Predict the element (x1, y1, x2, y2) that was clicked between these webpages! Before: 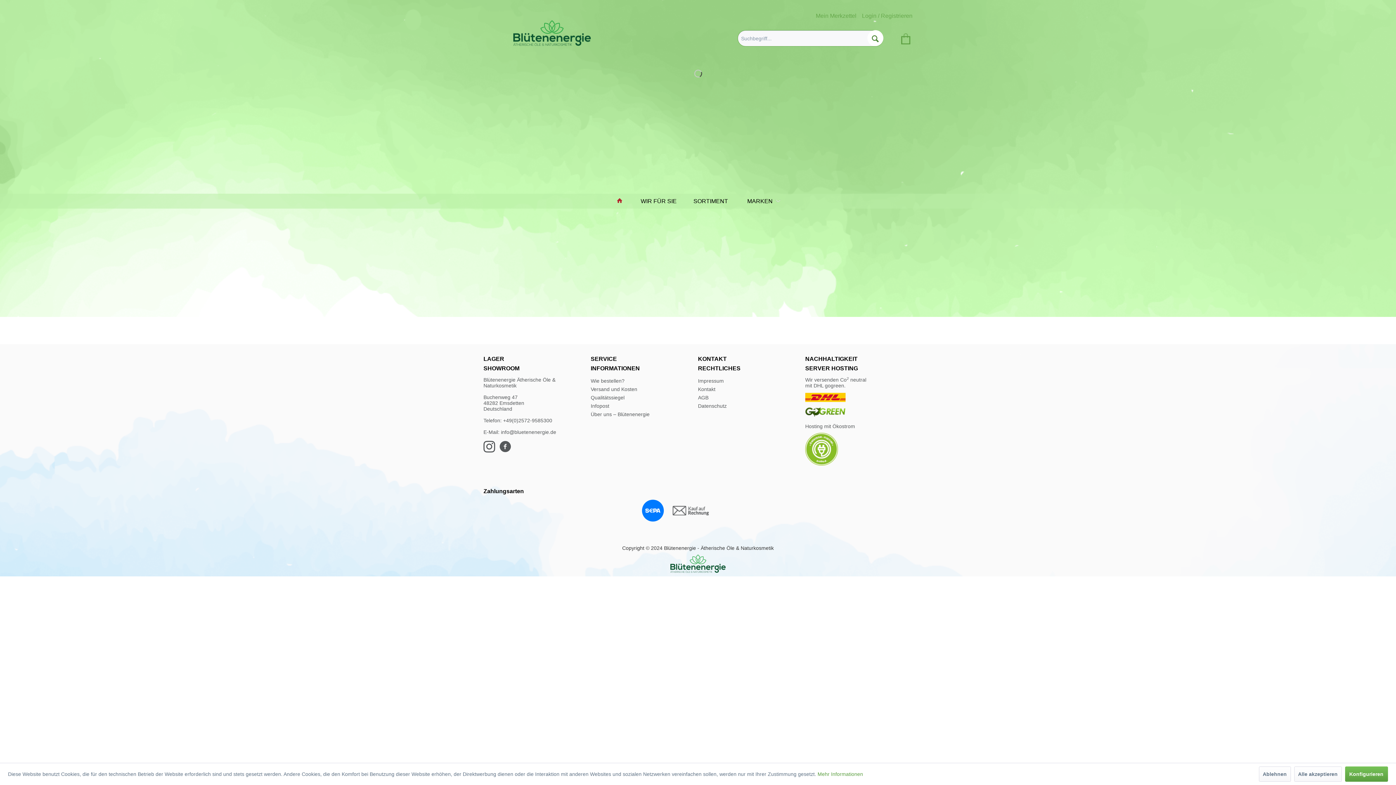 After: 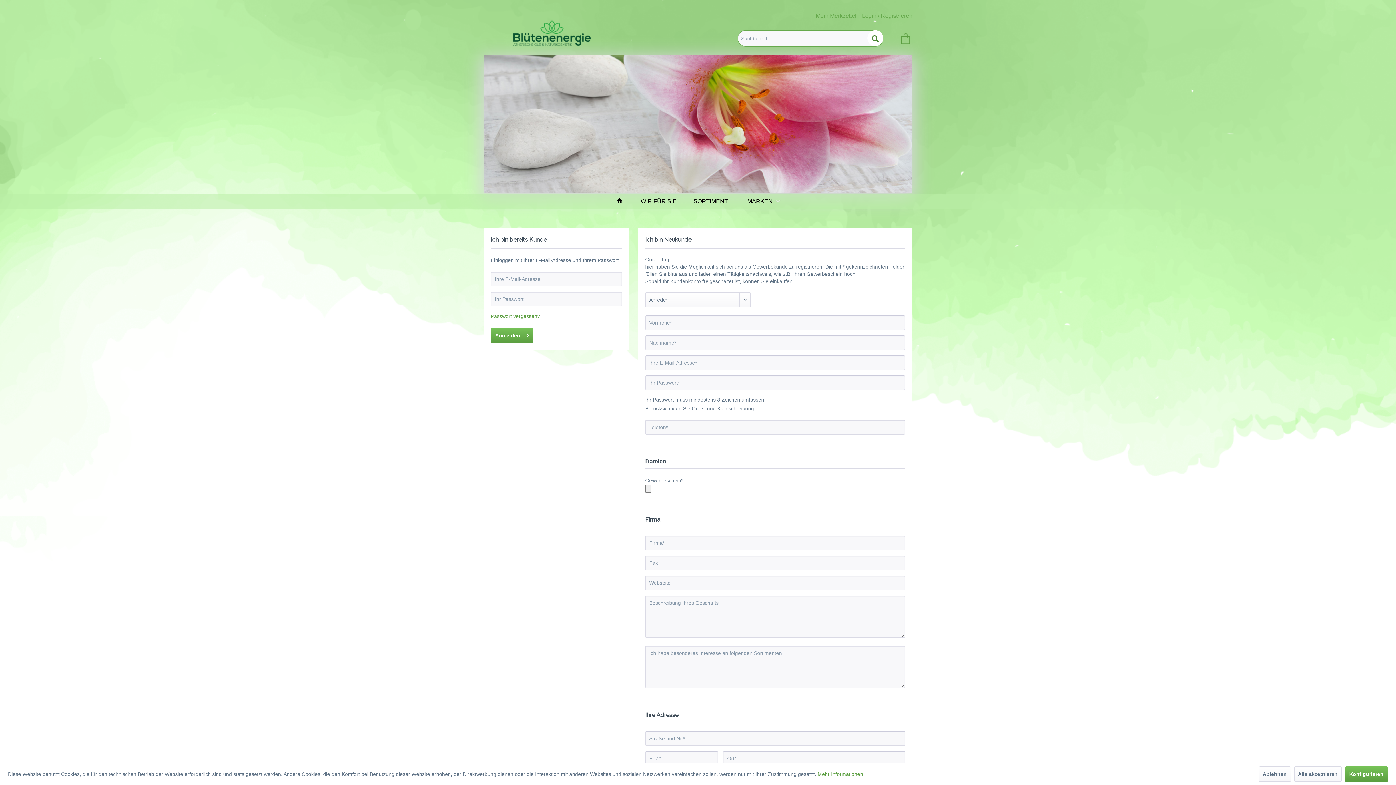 Action: bbox: (862, 12, 912, 18) label: Login / Registrieren